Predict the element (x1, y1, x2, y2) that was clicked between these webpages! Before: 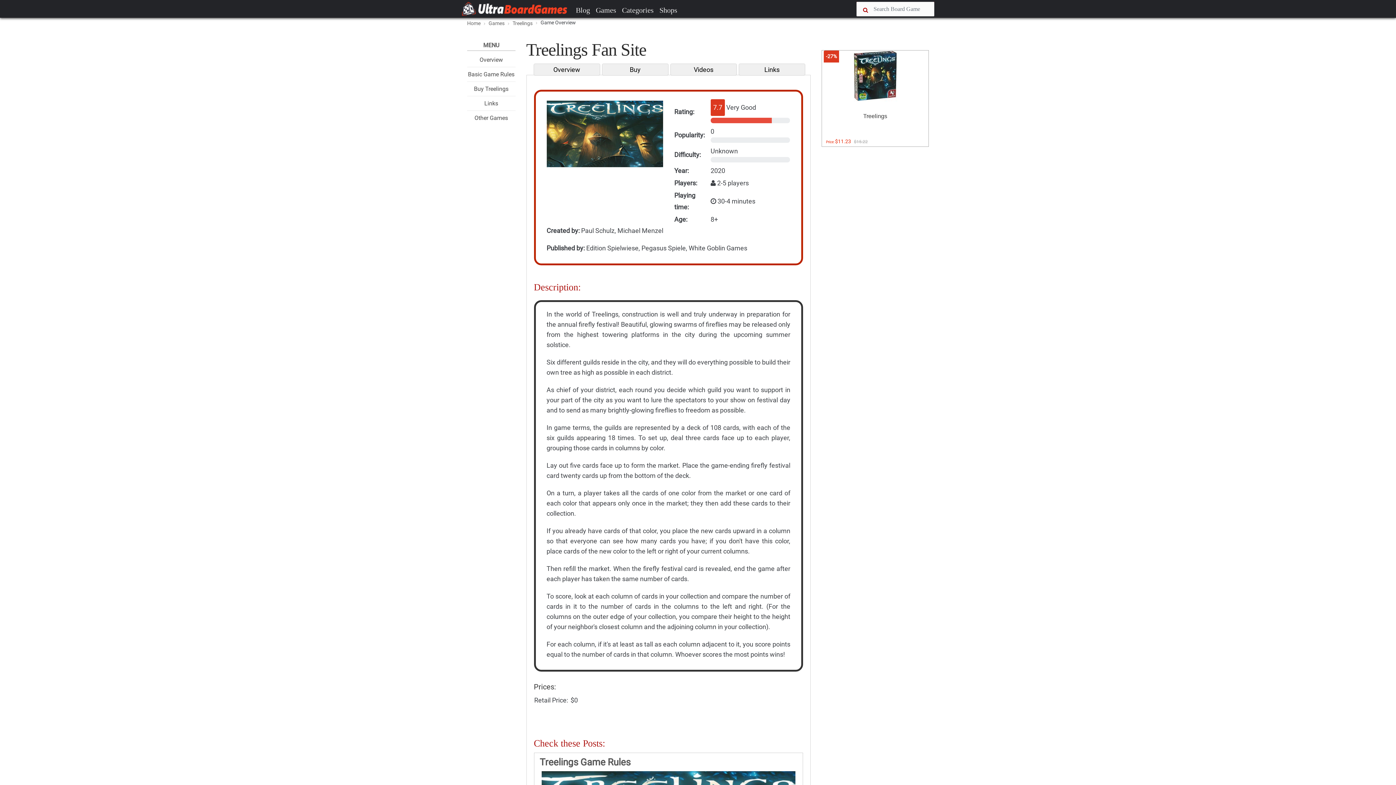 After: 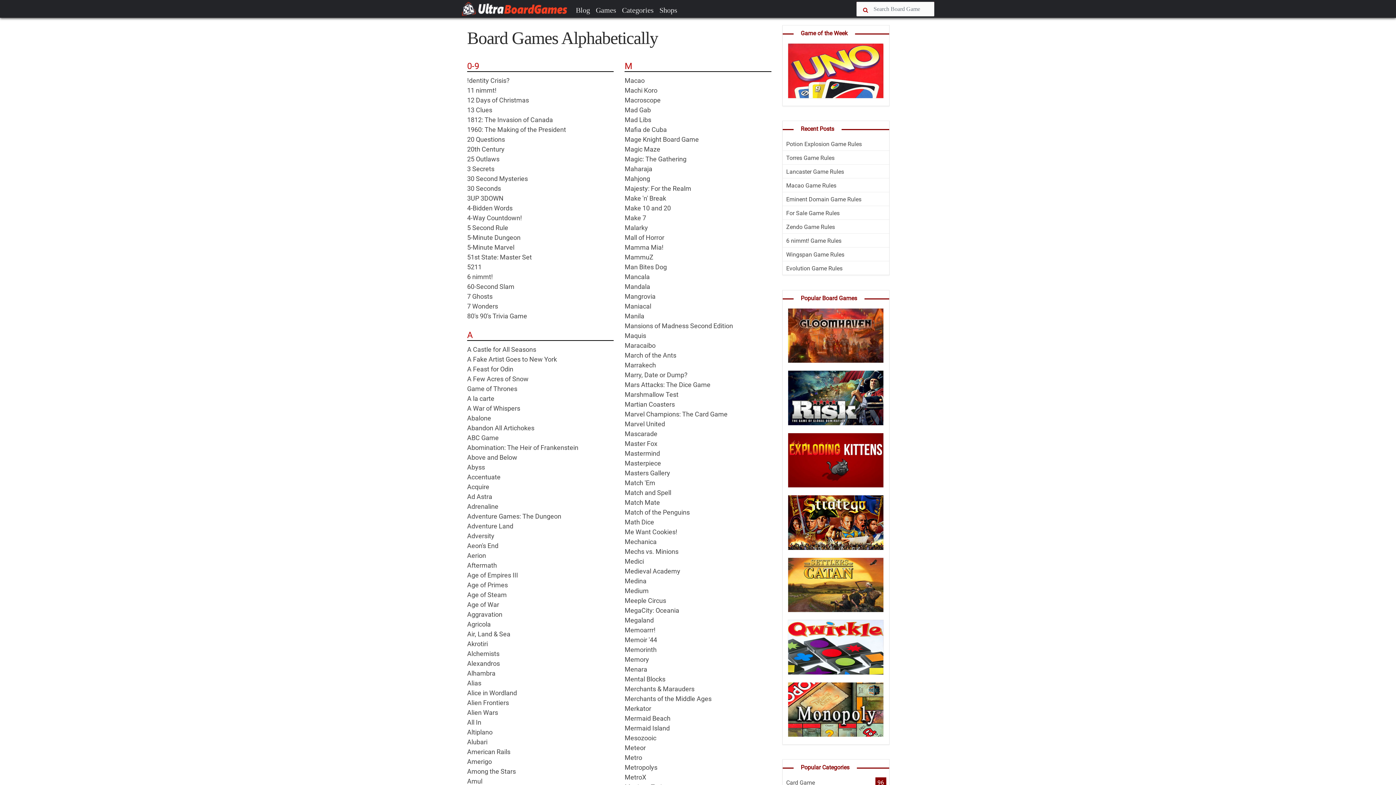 Action: label: Games bbox: (593, 1, 619, 18)